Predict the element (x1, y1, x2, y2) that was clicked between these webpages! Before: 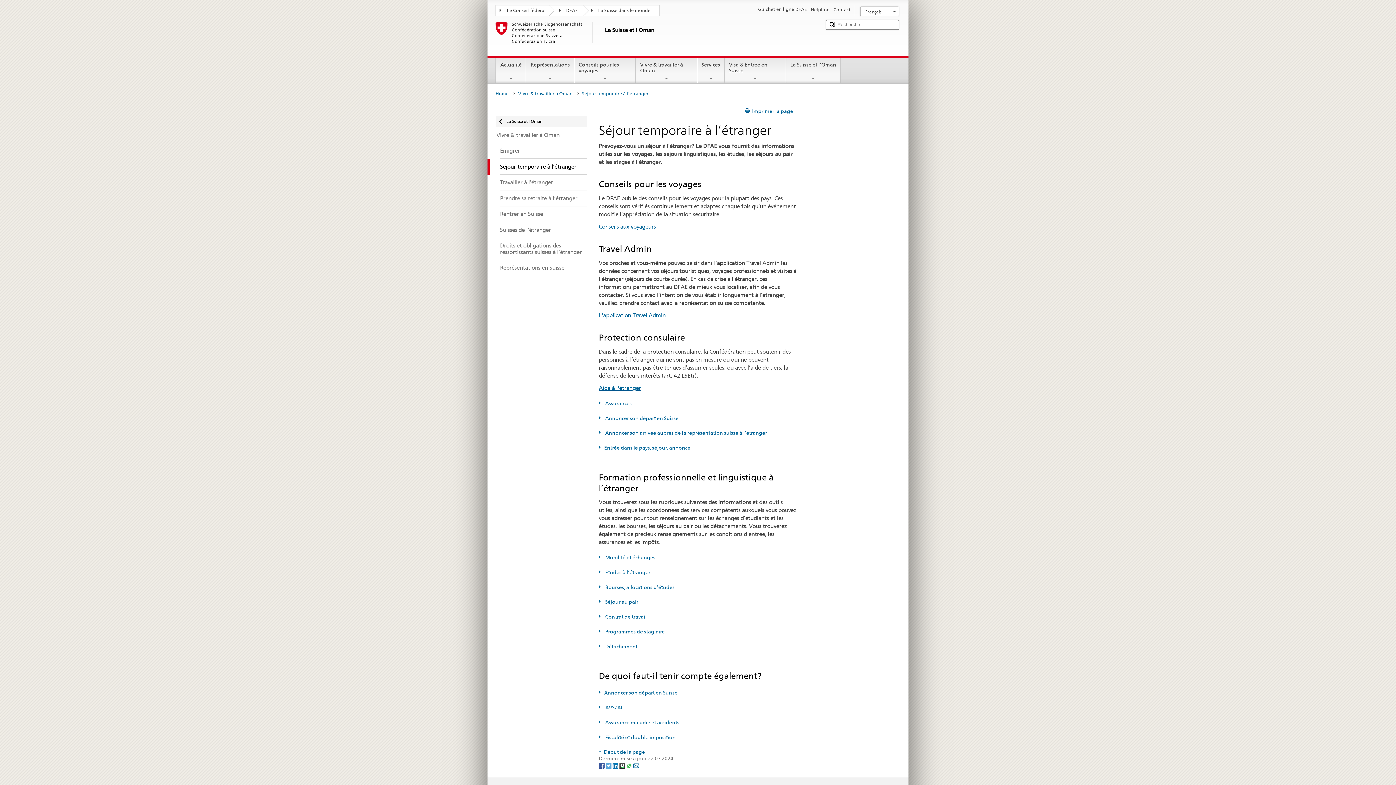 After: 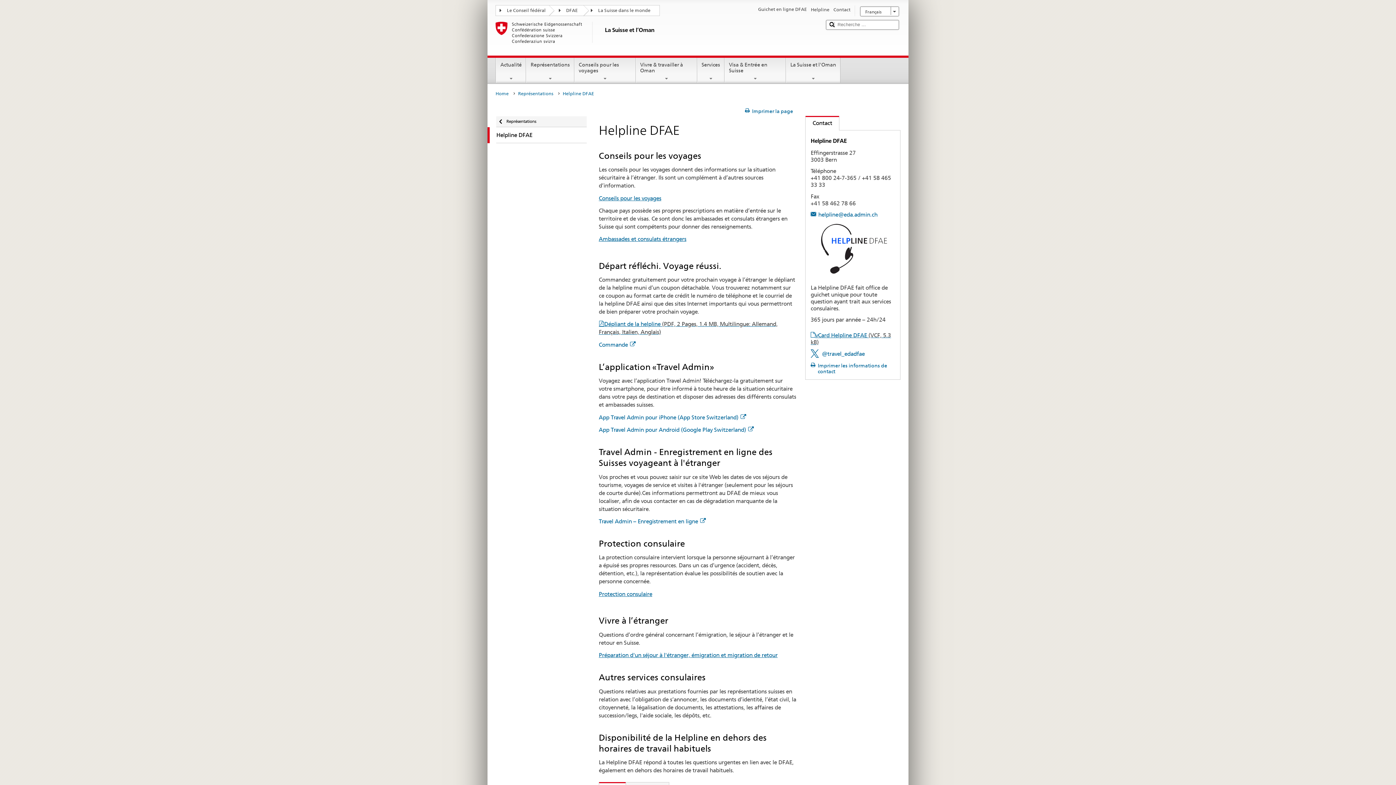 Action: label: Helpline bbox: (811, 6, 829, 13)